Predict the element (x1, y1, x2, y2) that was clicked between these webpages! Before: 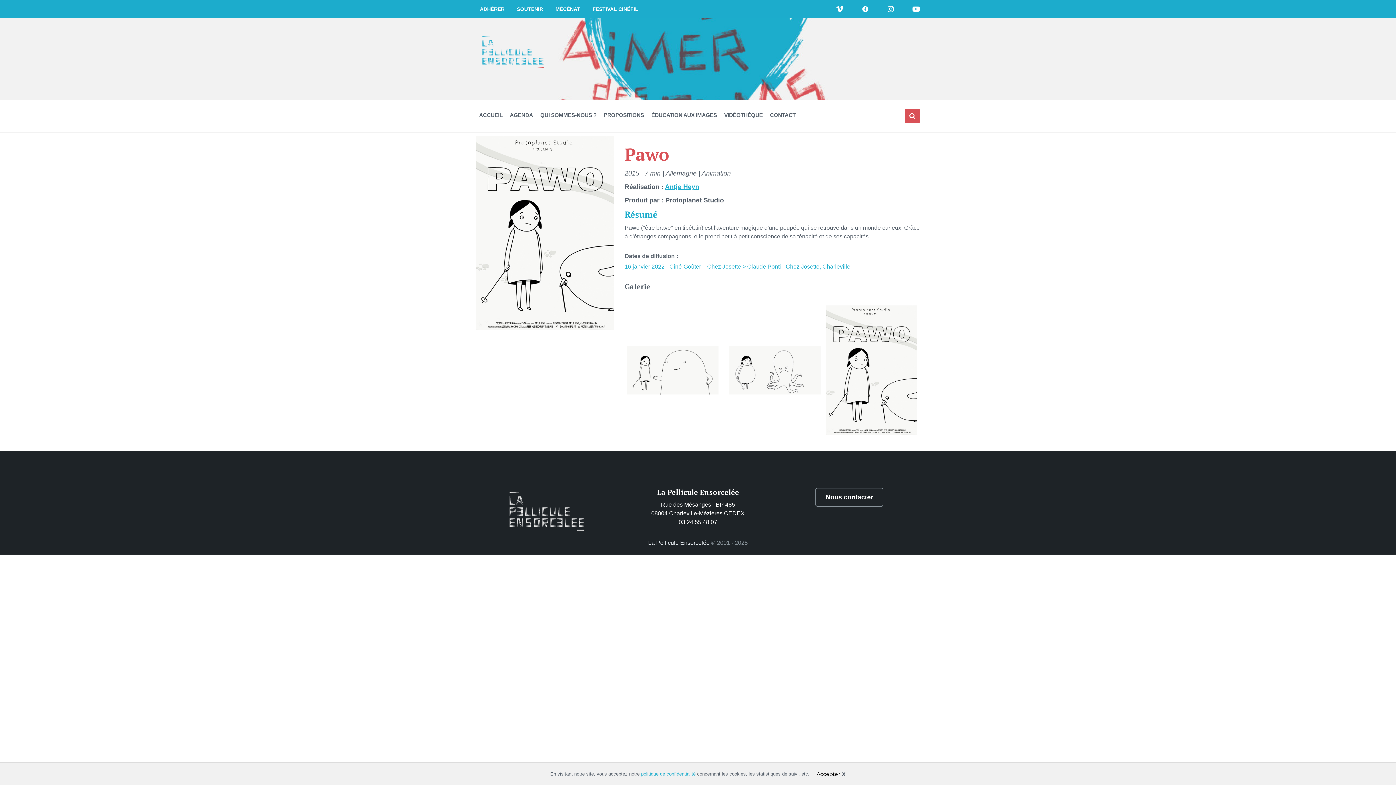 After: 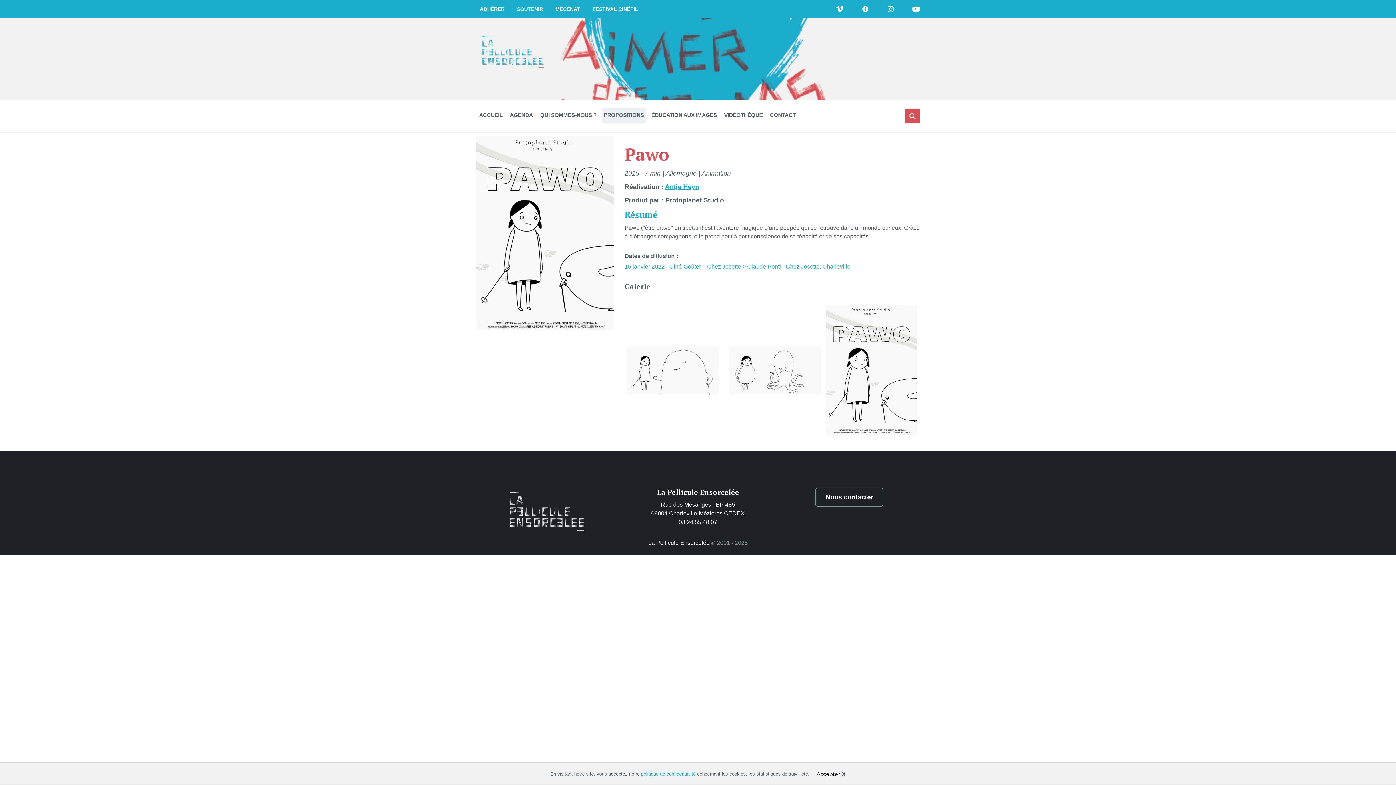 Action: label: PROPOSITIONS bbox: (601, 108, 646, 122)